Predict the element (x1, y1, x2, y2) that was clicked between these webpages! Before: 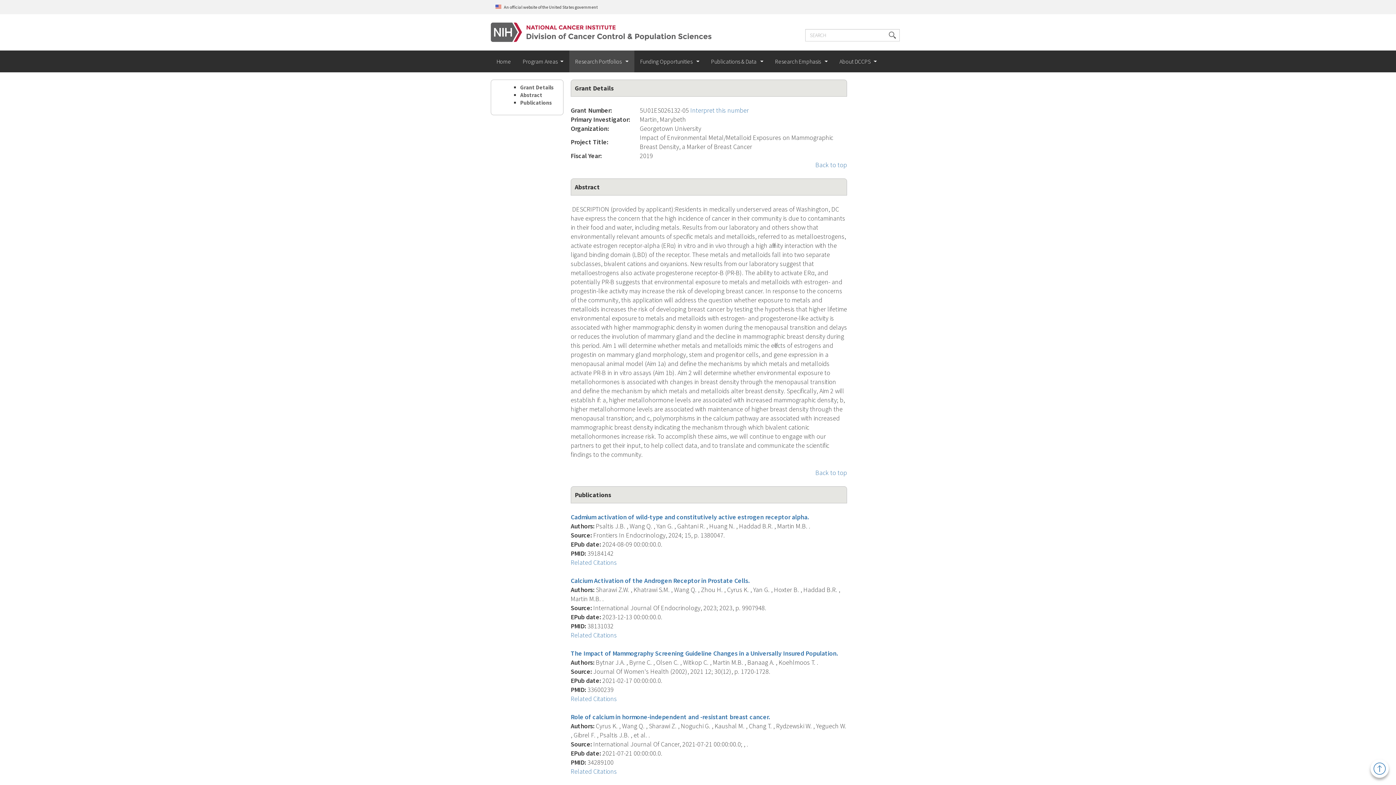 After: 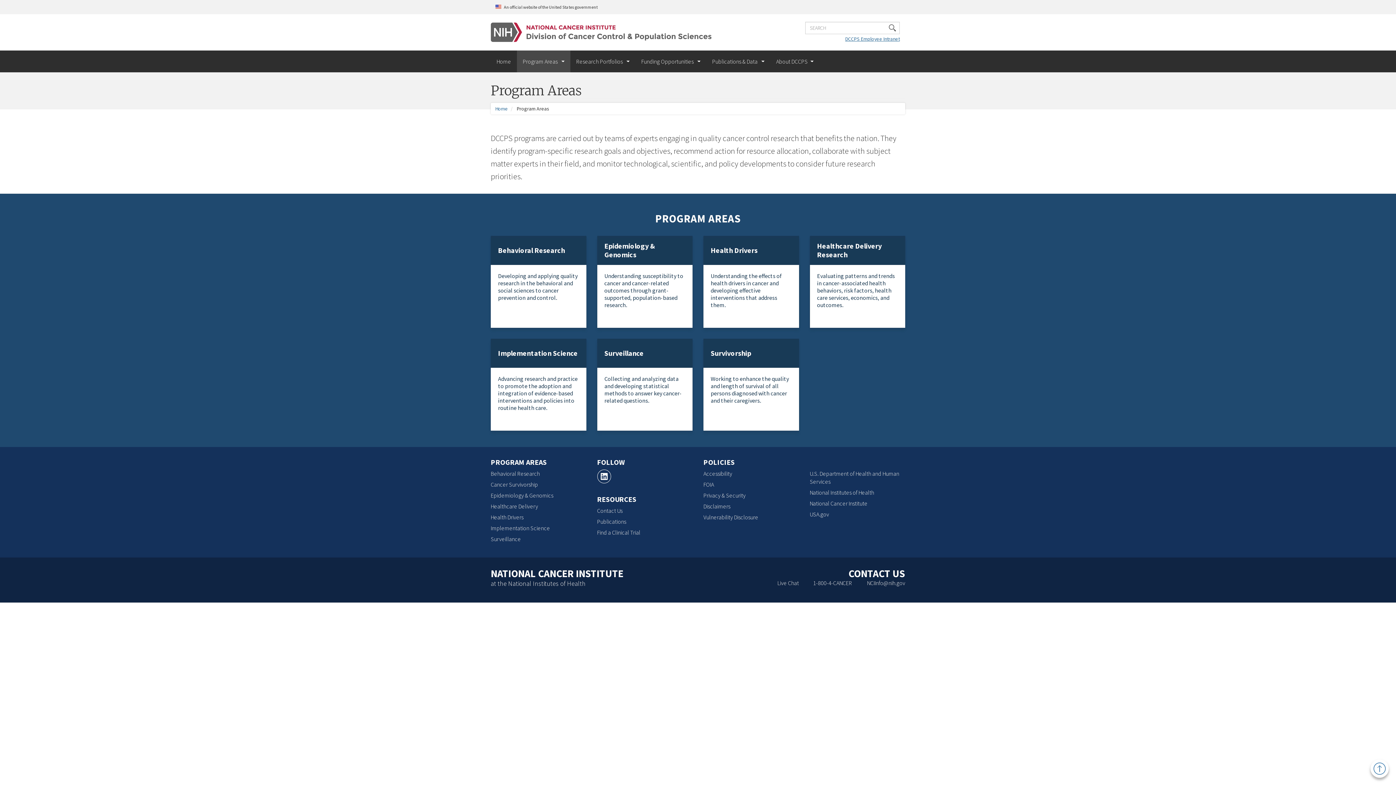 Action: label: Program Areas bbox: (517, 50, 569, 72)